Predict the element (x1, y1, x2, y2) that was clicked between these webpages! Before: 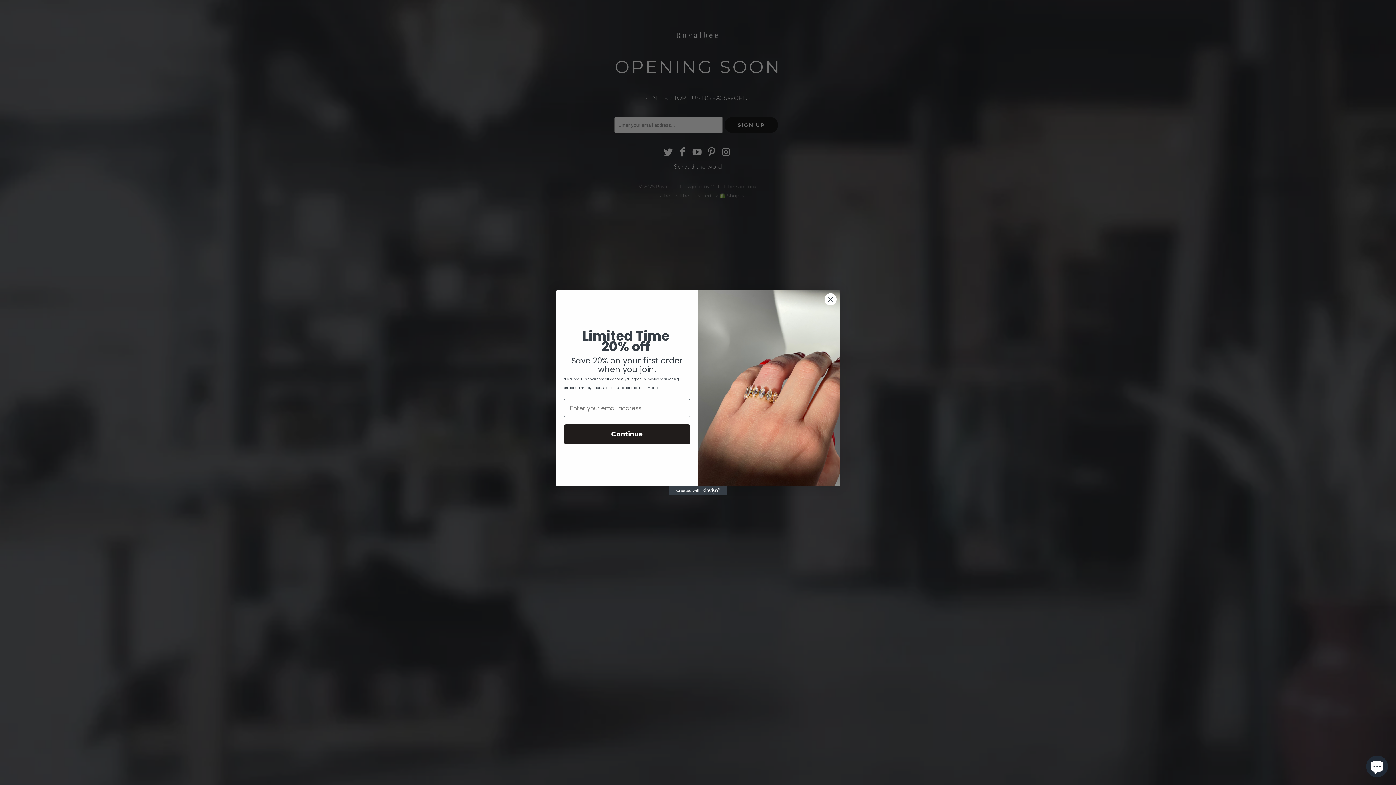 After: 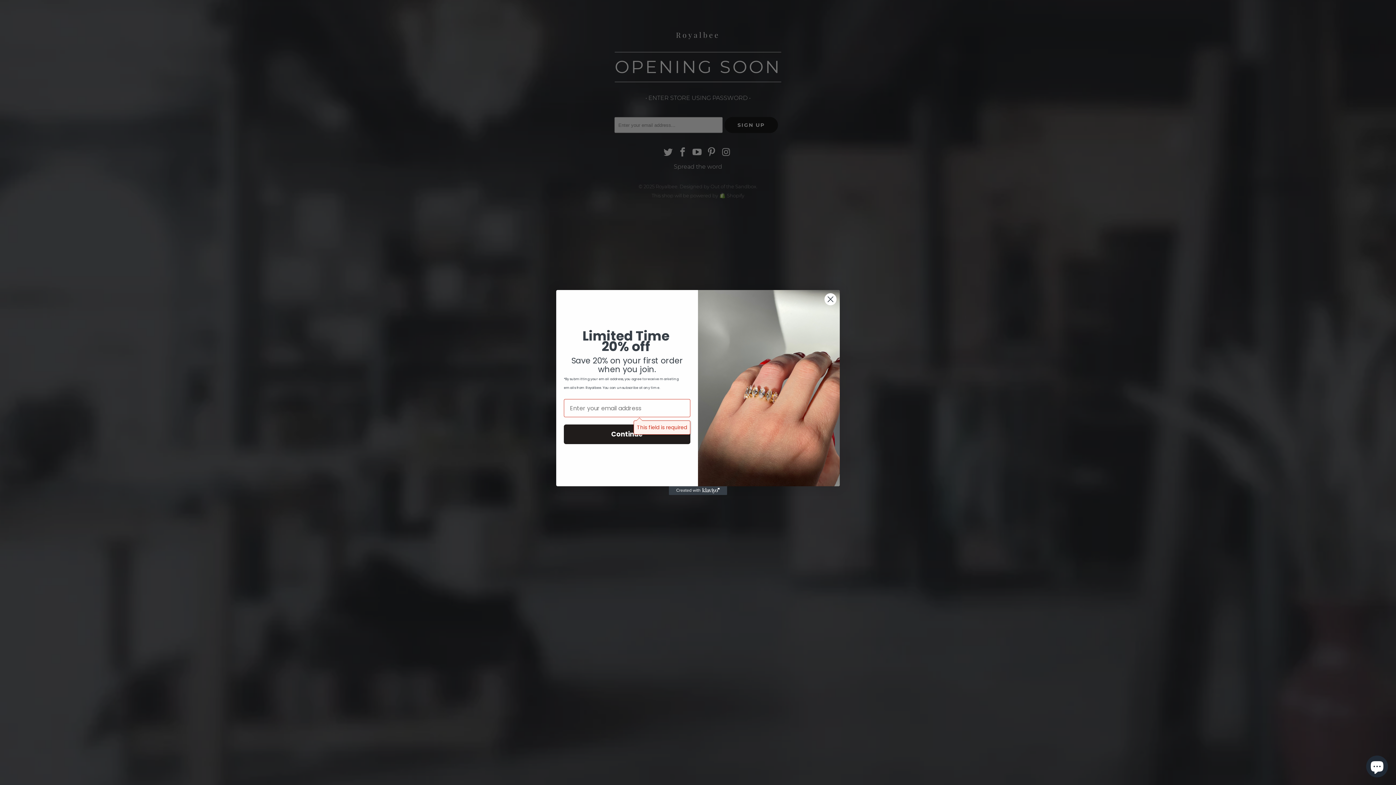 Action: bbox: (564, 424, 690, 444) label: Continue